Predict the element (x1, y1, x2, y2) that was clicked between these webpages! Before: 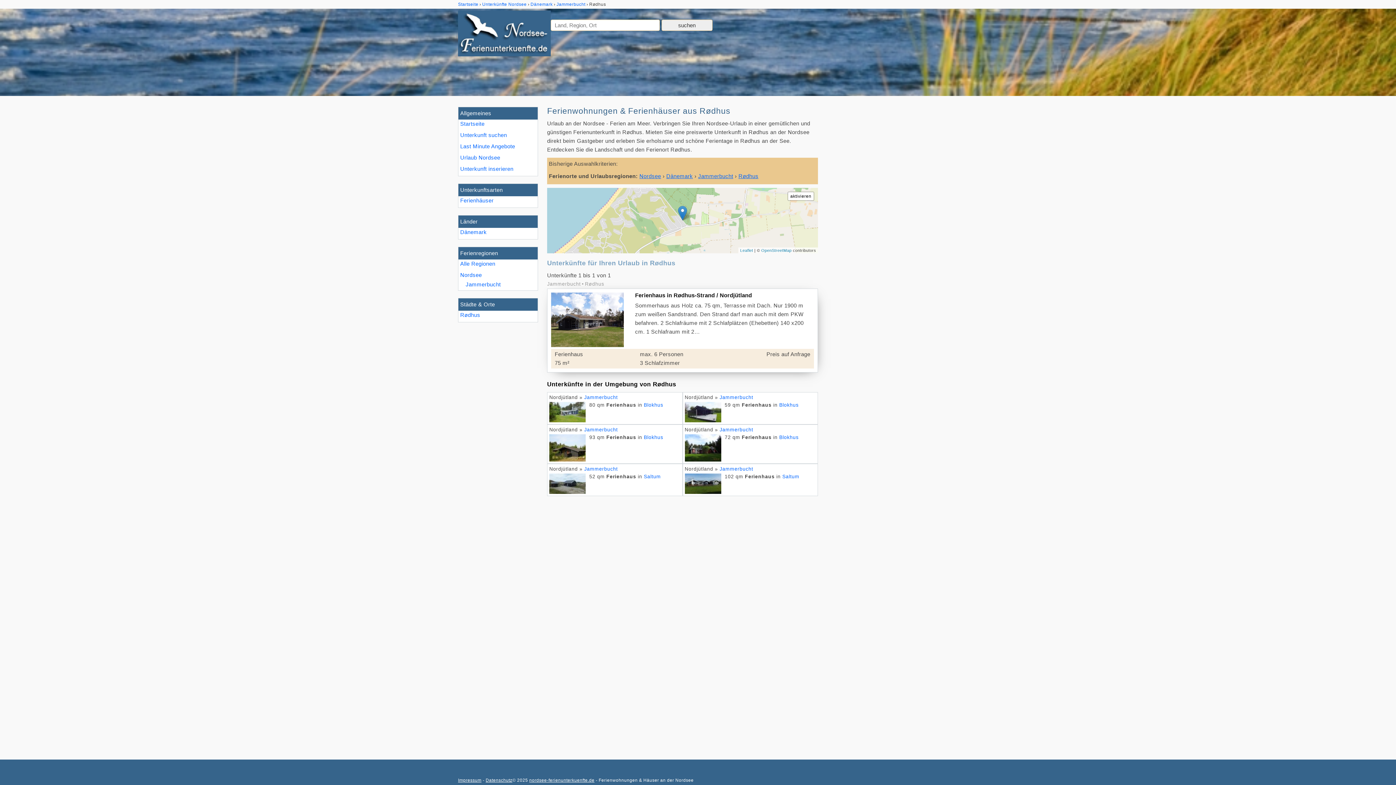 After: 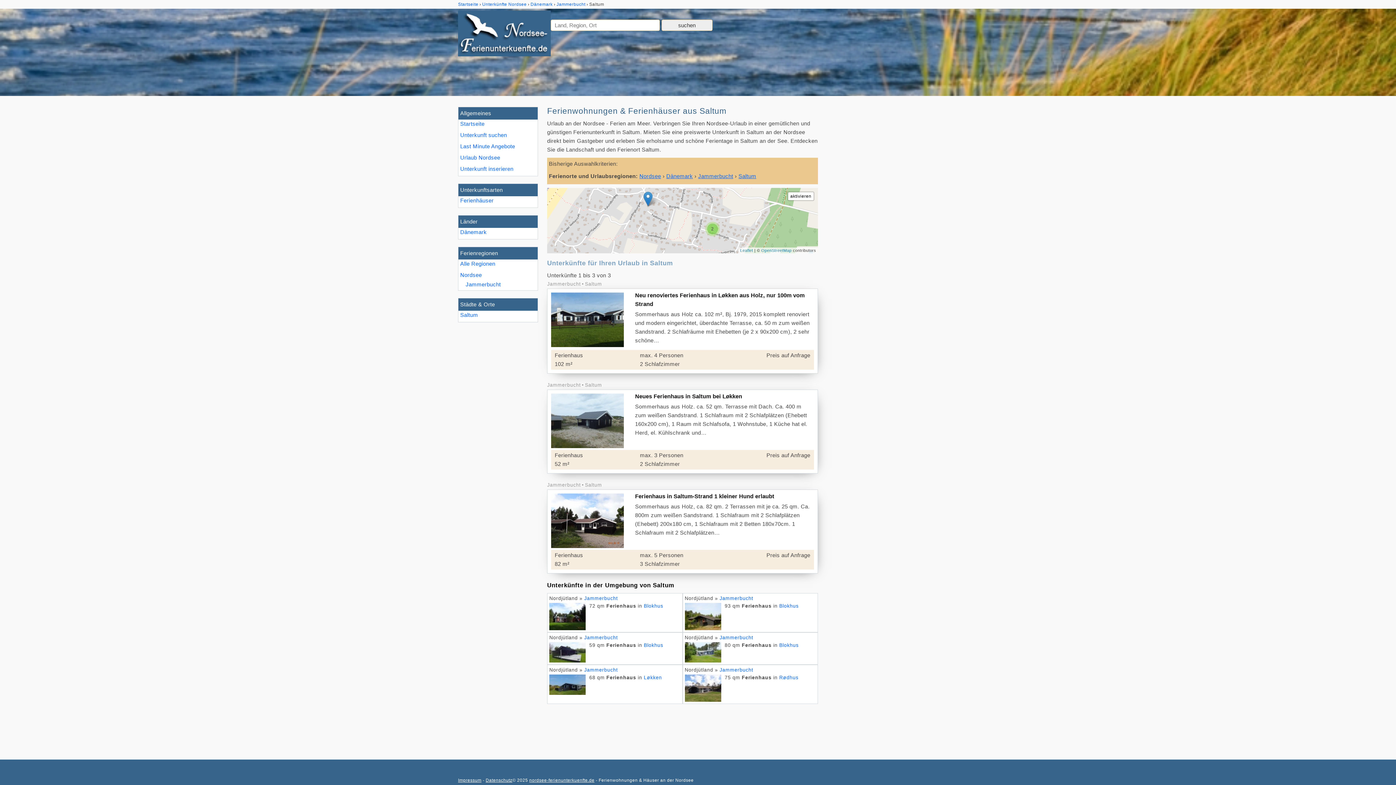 Action: bbox: (782, 474, 799, 479) label: Saltum